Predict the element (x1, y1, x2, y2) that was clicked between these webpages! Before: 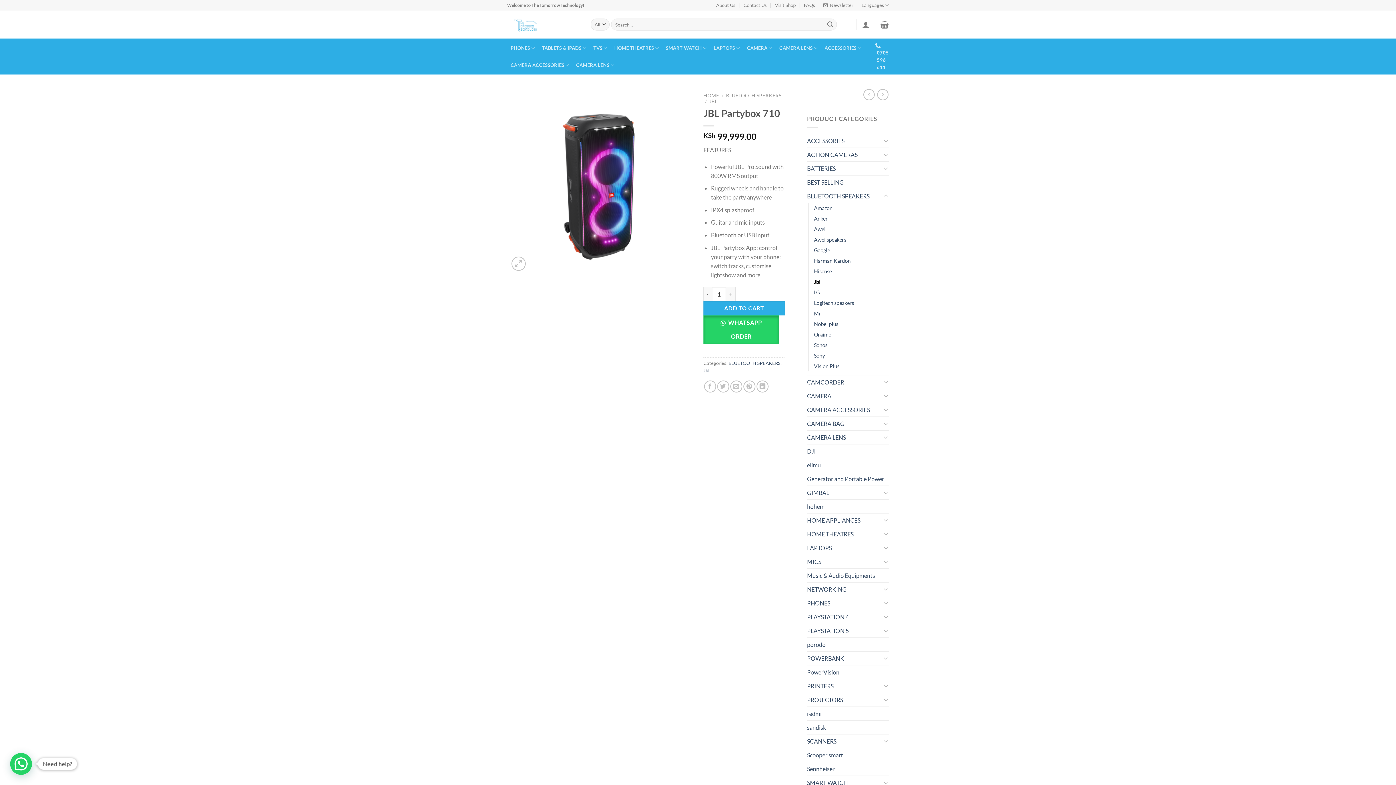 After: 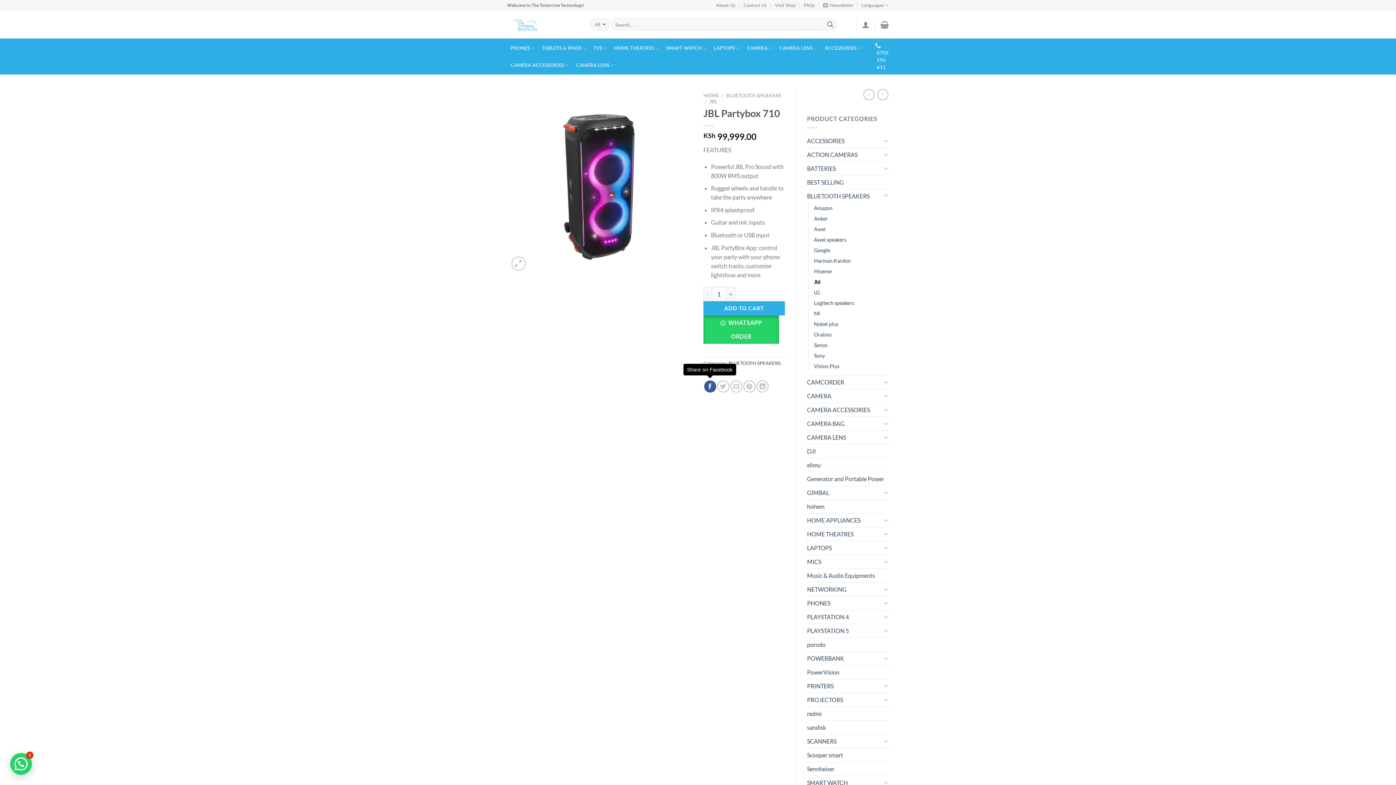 Action: label: Share on Facebook bbox: (704, 380, 716, 392)